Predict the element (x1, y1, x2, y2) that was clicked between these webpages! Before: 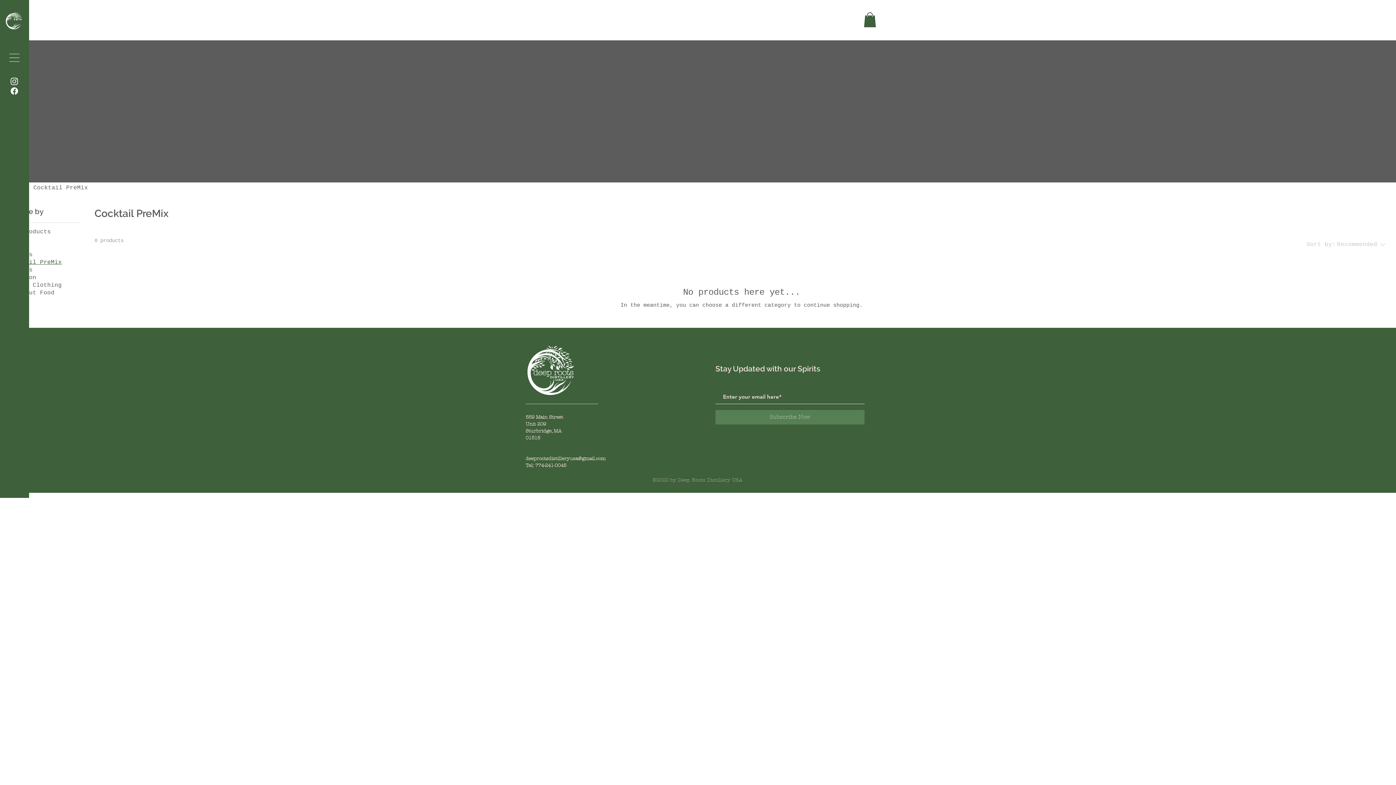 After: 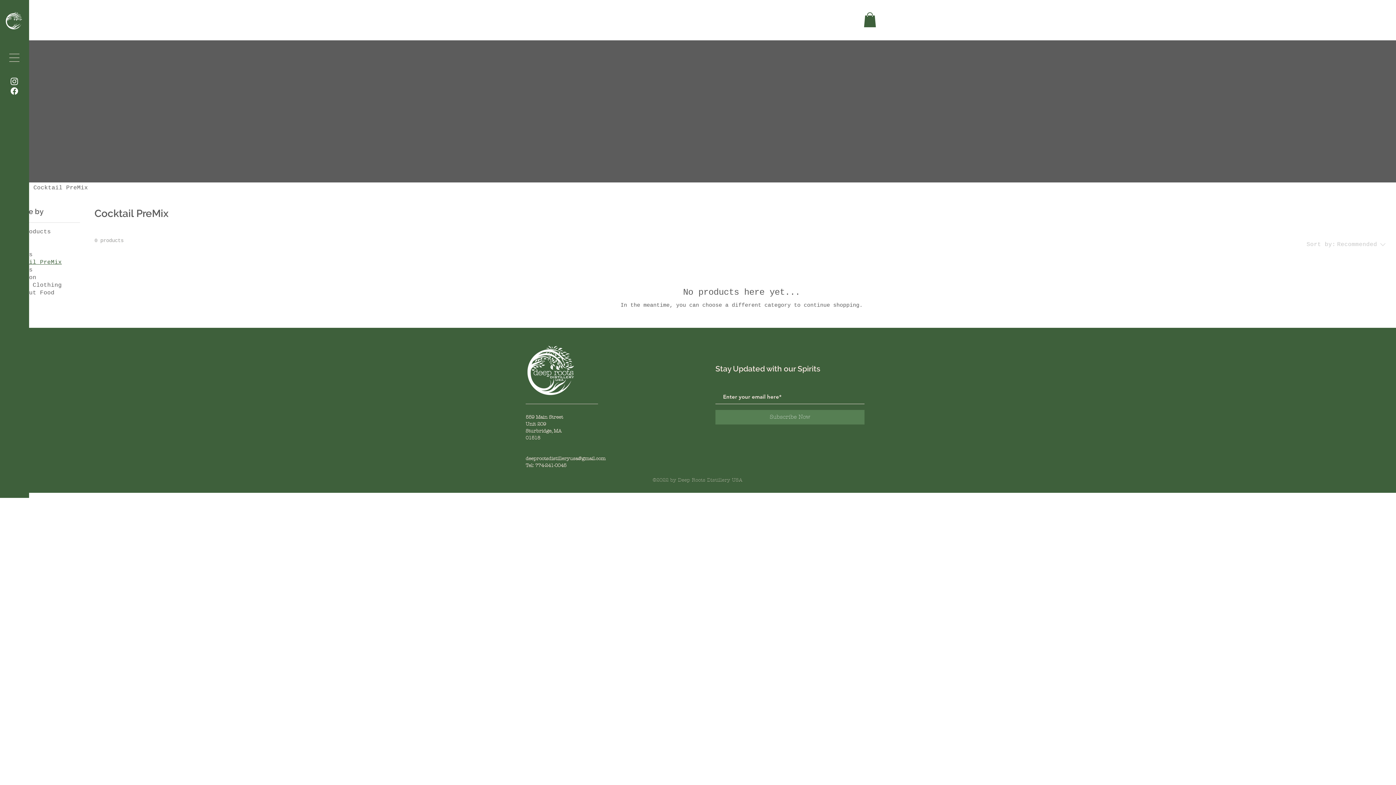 Action: bbox: (7, 258, 61, 266) label: Cocktail PreMix